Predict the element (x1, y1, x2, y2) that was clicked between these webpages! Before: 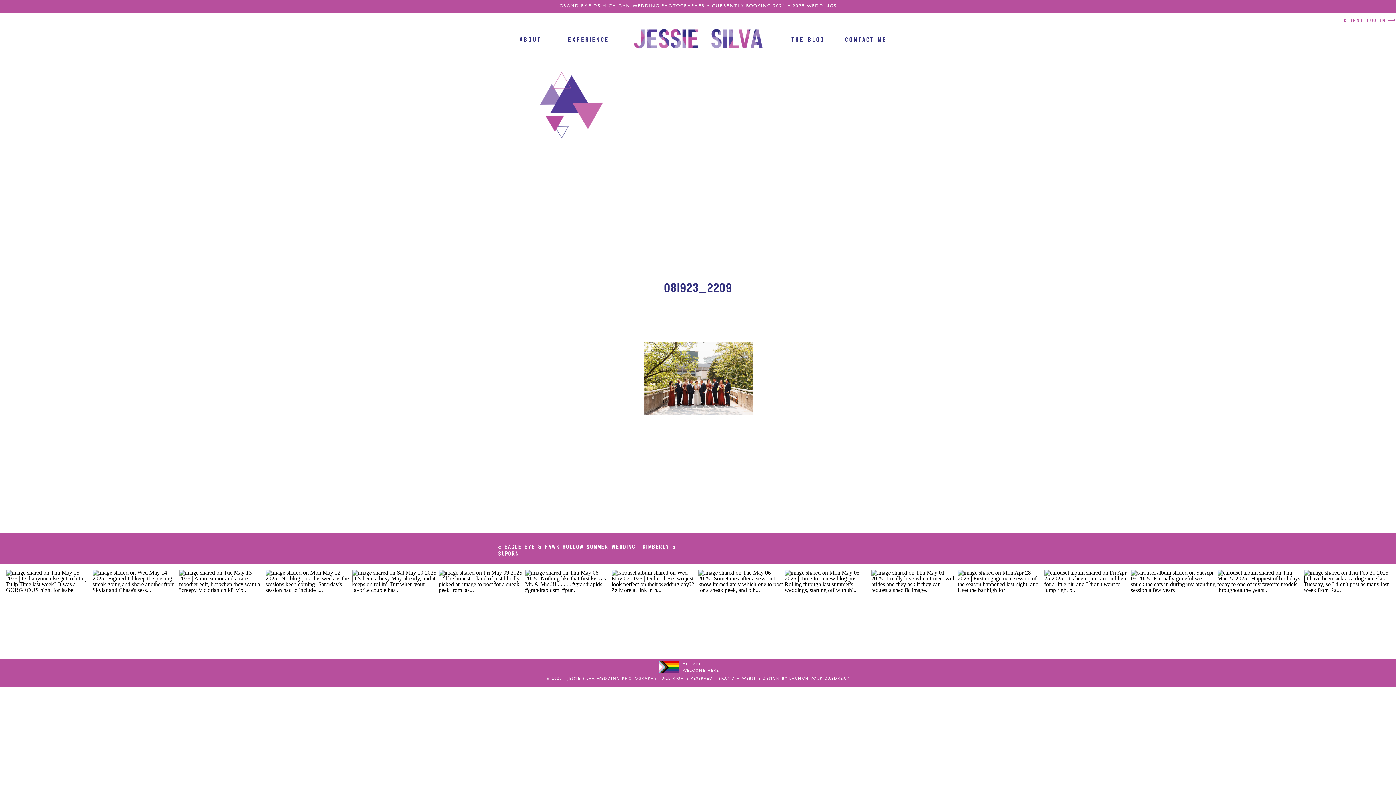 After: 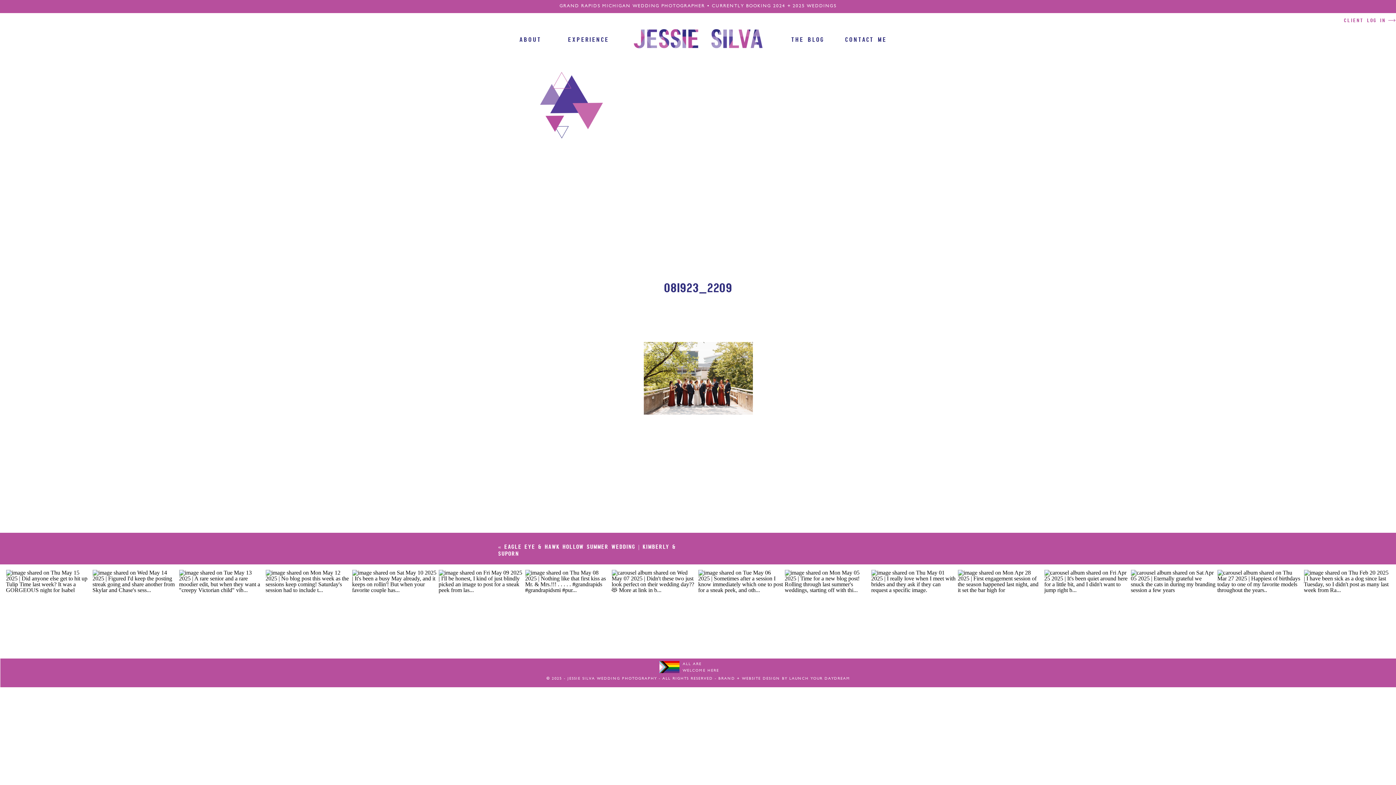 Action: bbox: (352, 570, 436, 654)